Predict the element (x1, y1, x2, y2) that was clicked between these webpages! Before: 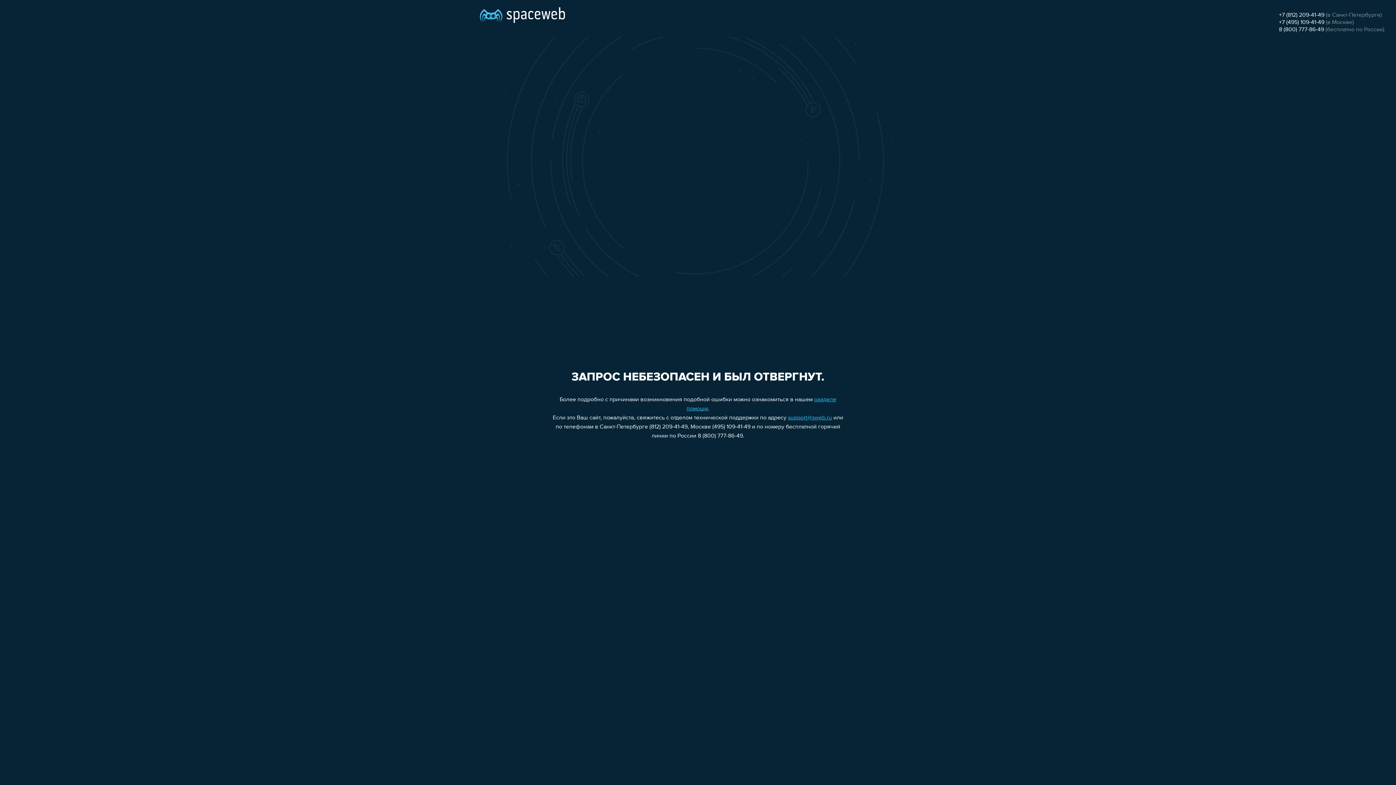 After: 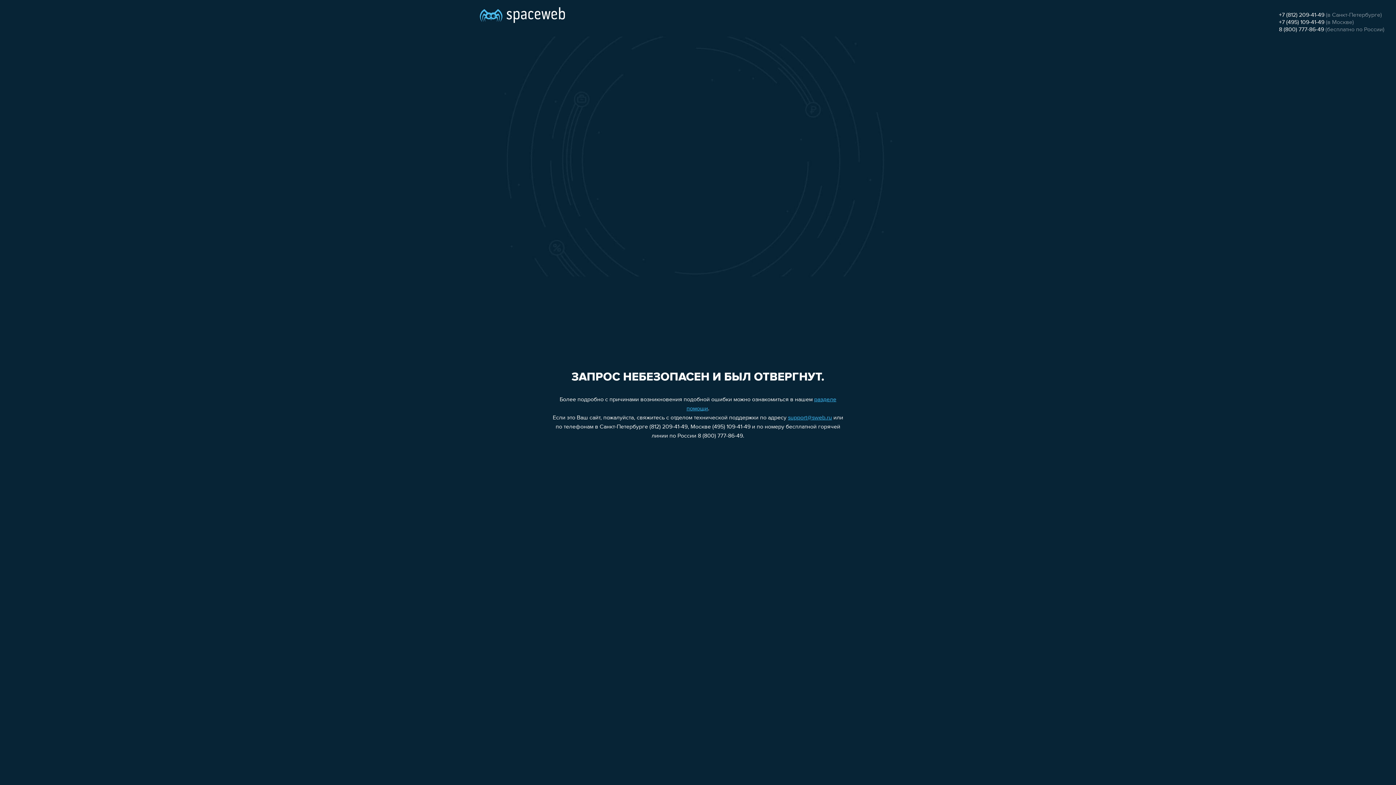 Action: label: support@sweb.ru bbox: (788, 415, 832, 421)